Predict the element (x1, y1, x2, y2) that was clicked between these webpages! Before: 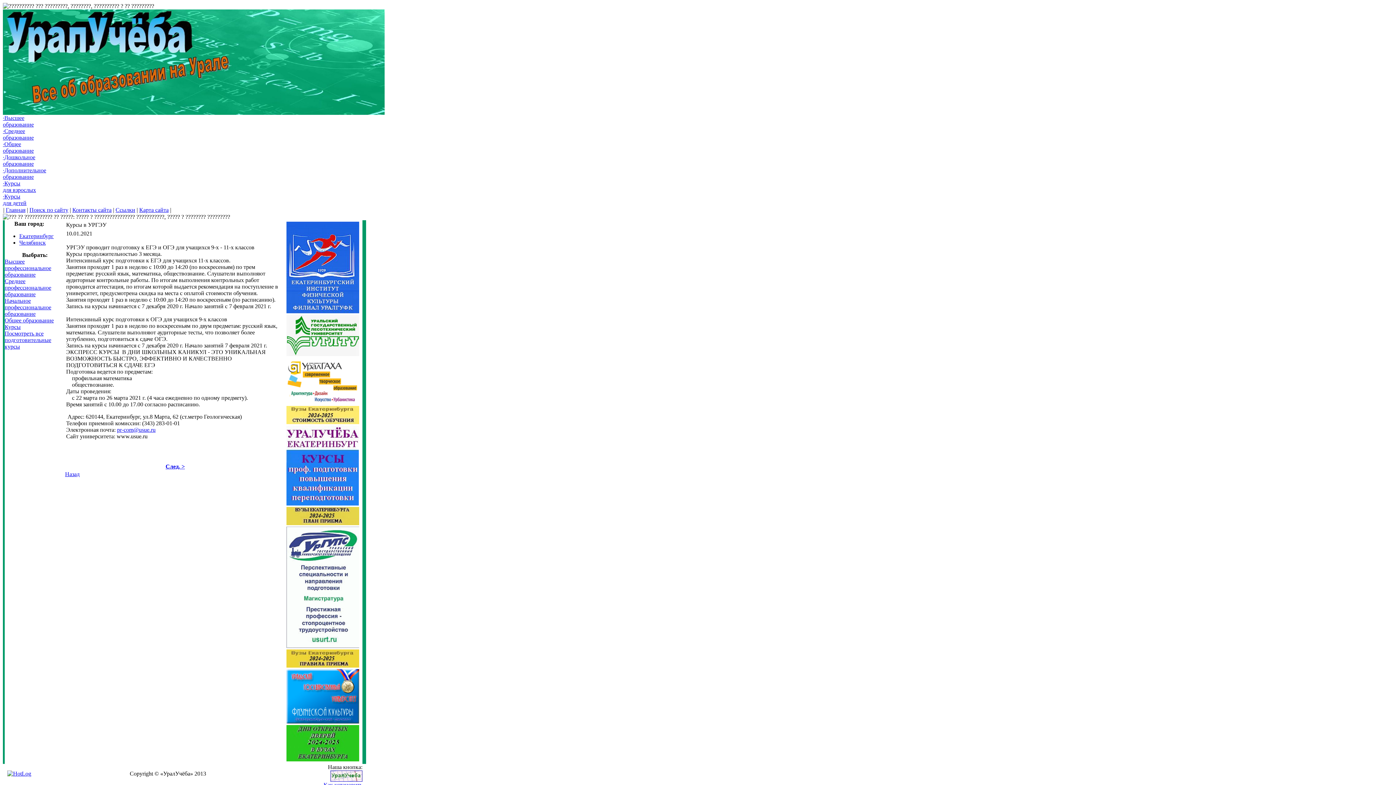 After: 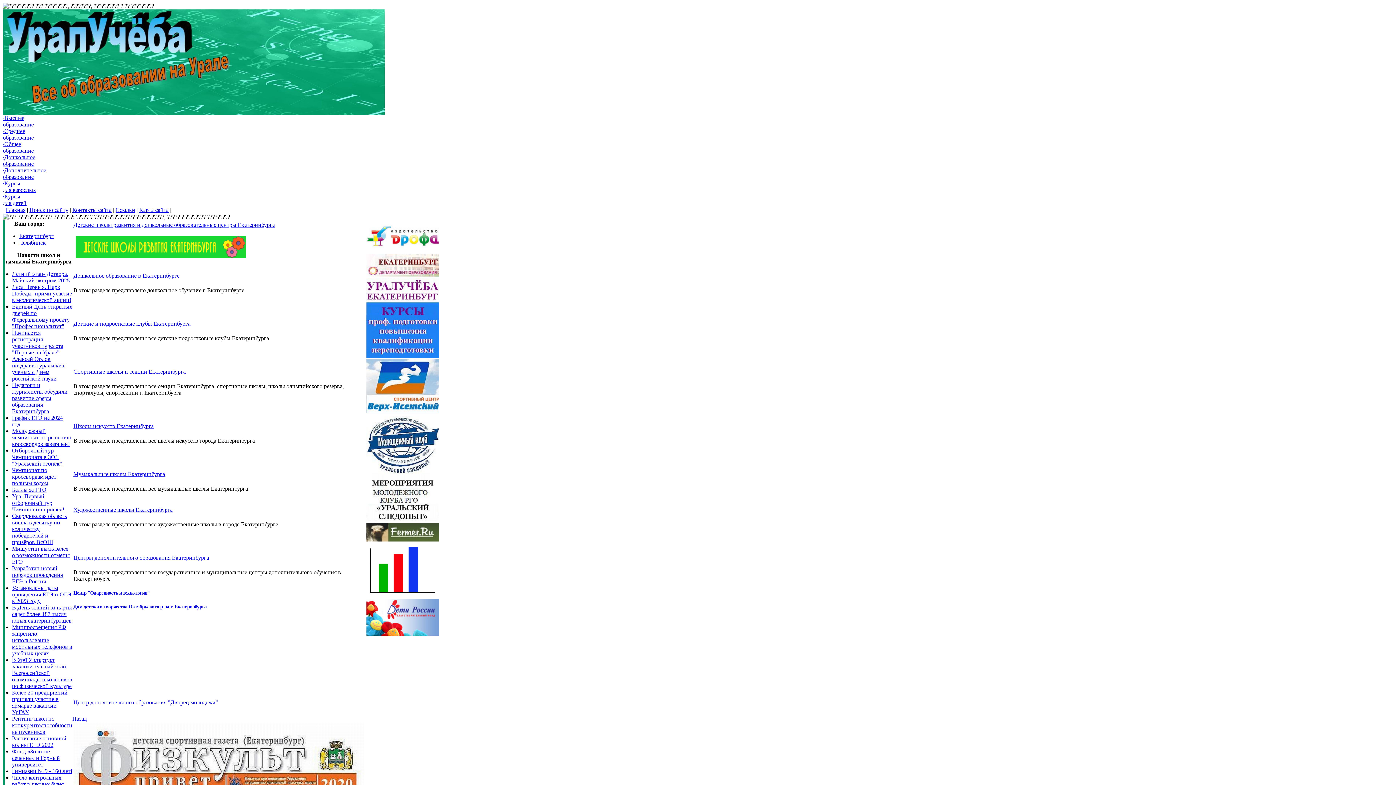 Action: bbox: (2, 167, 46, 180) label: ·Дополнительное
образование